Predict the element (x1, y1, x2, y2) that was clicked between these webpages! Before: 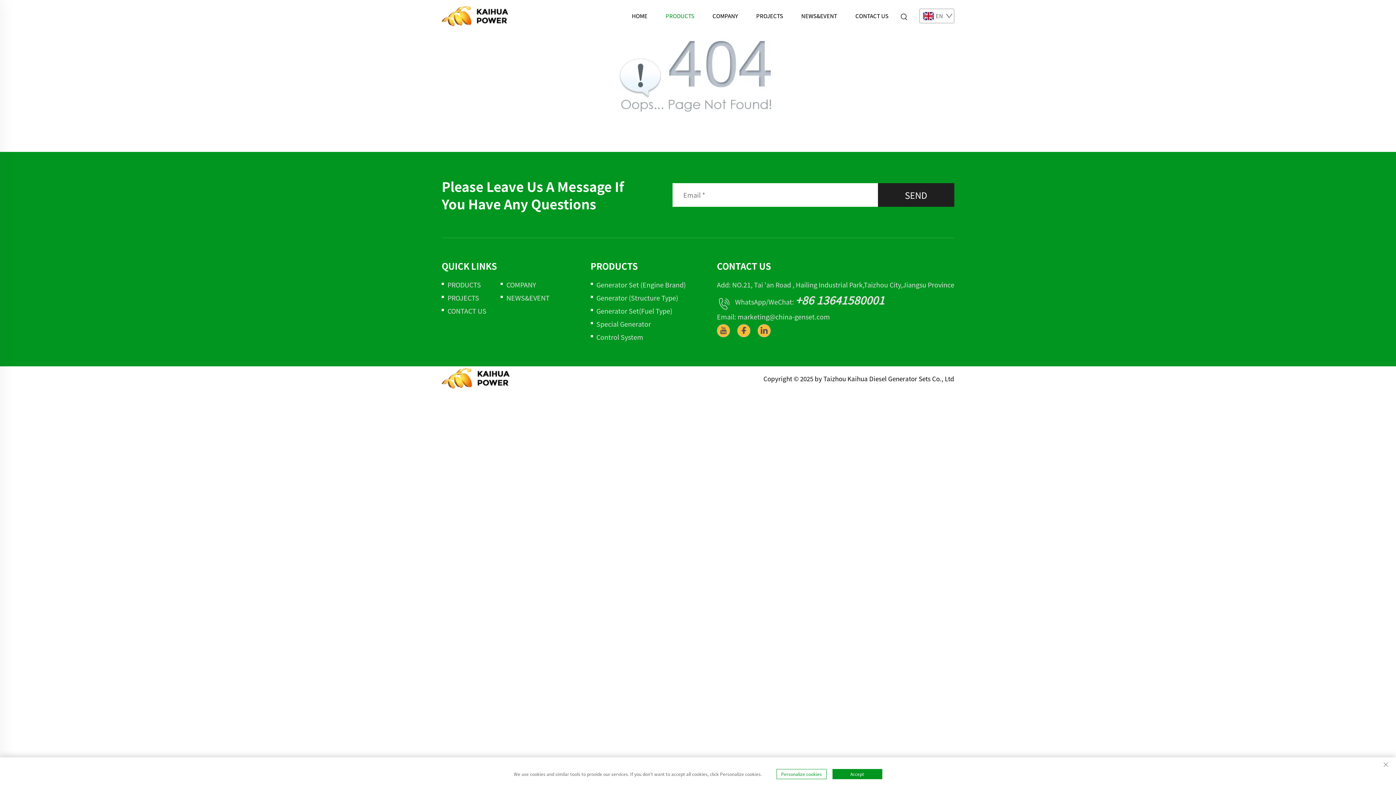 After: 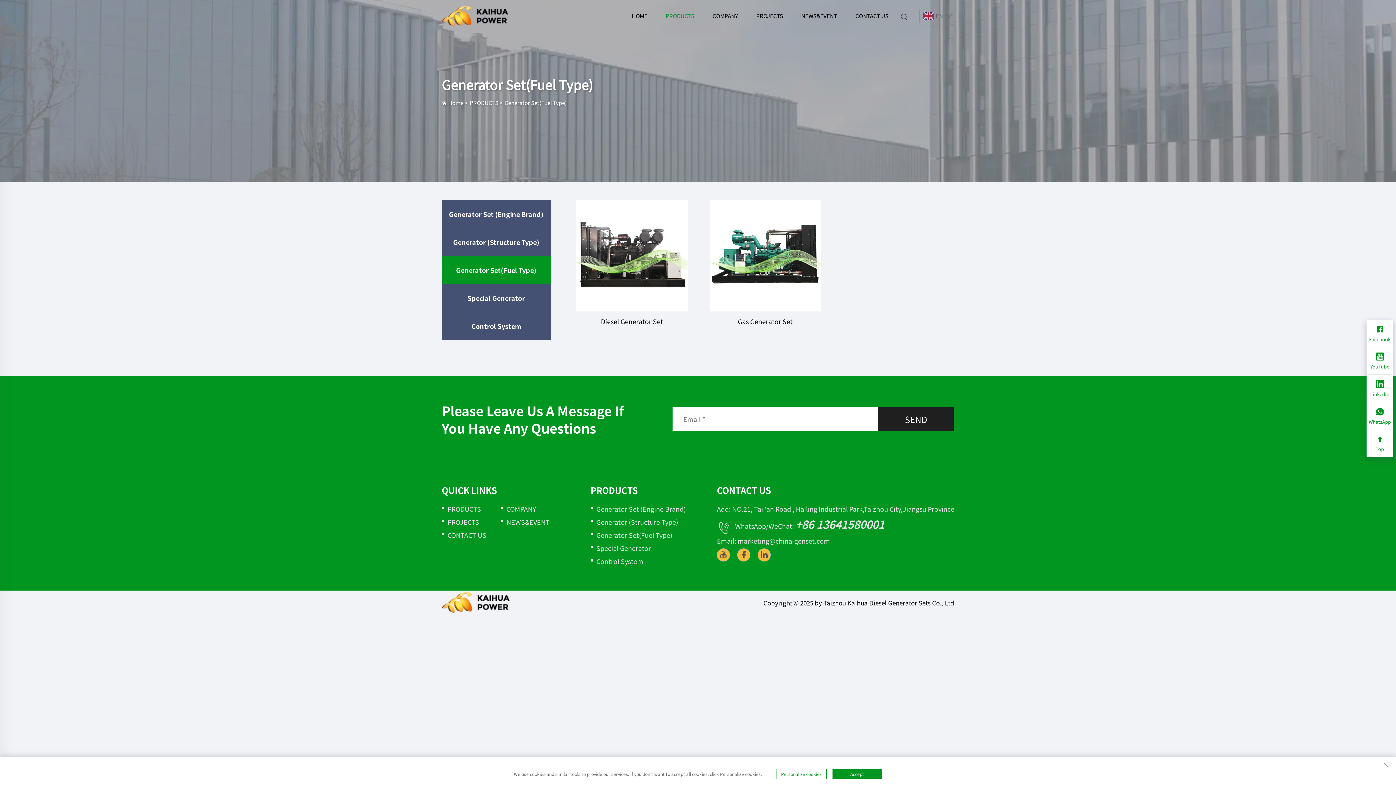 Action: bbox: (596, 306, 672, 315) label: Generator Set(Fuel Type)